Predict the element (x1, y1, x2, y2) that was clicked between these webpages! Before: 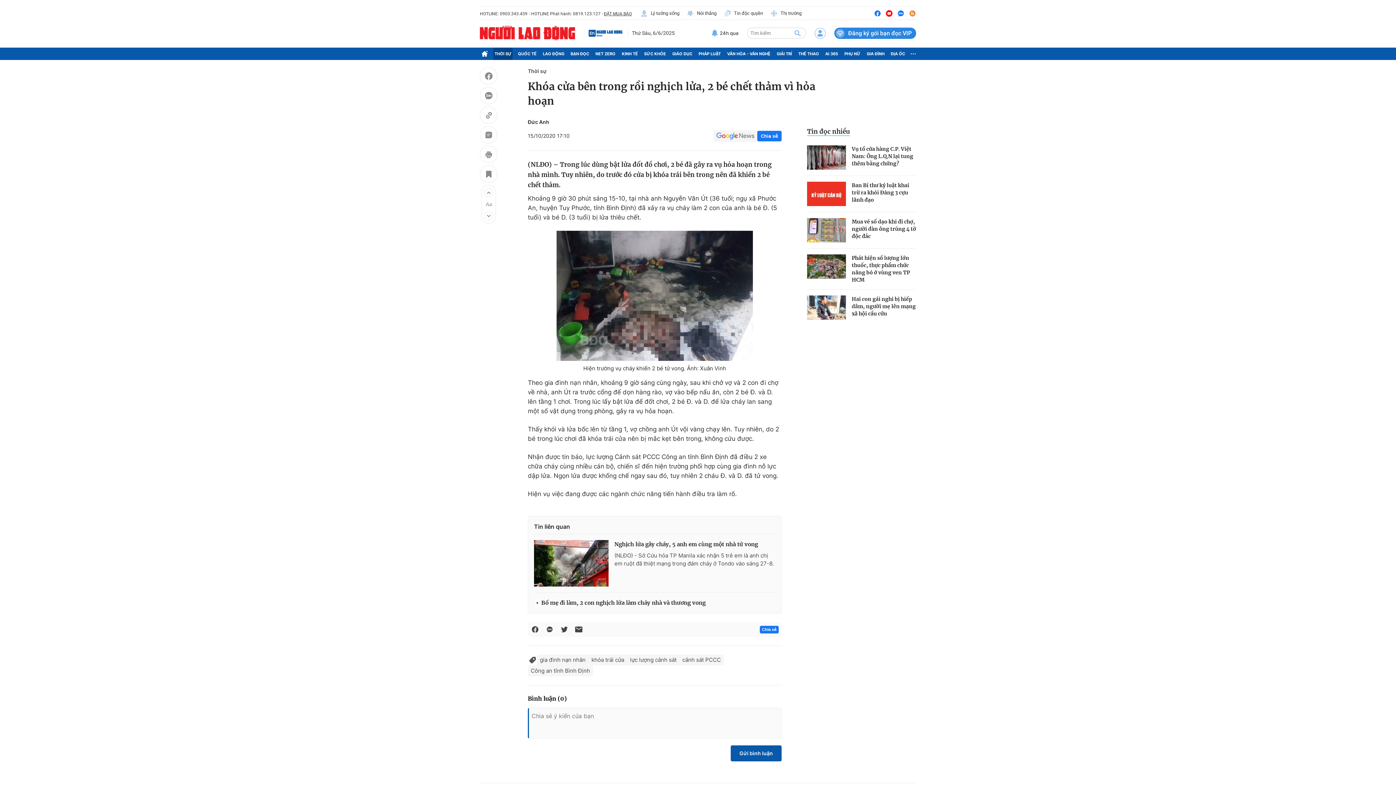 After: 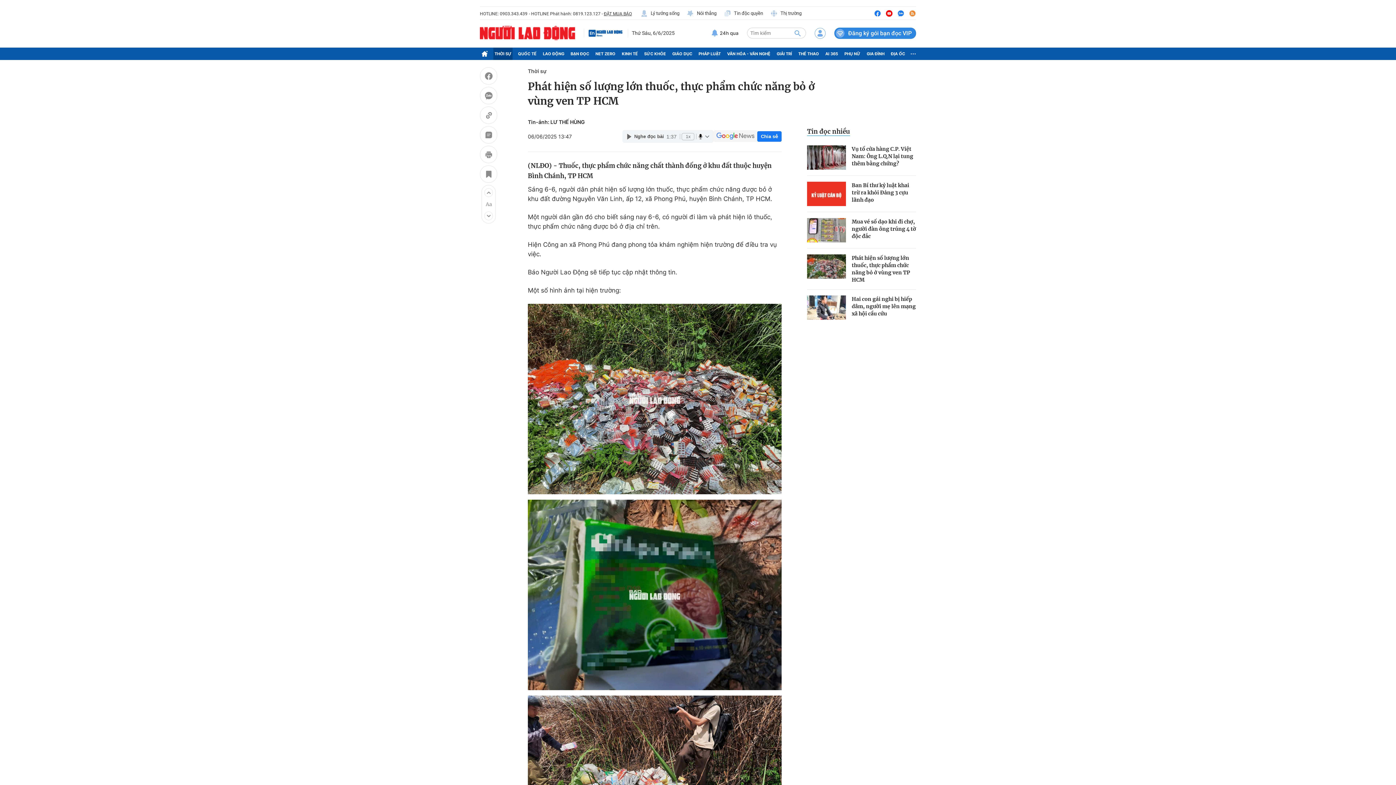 Action: bbox: (807, 254, 846, 278)